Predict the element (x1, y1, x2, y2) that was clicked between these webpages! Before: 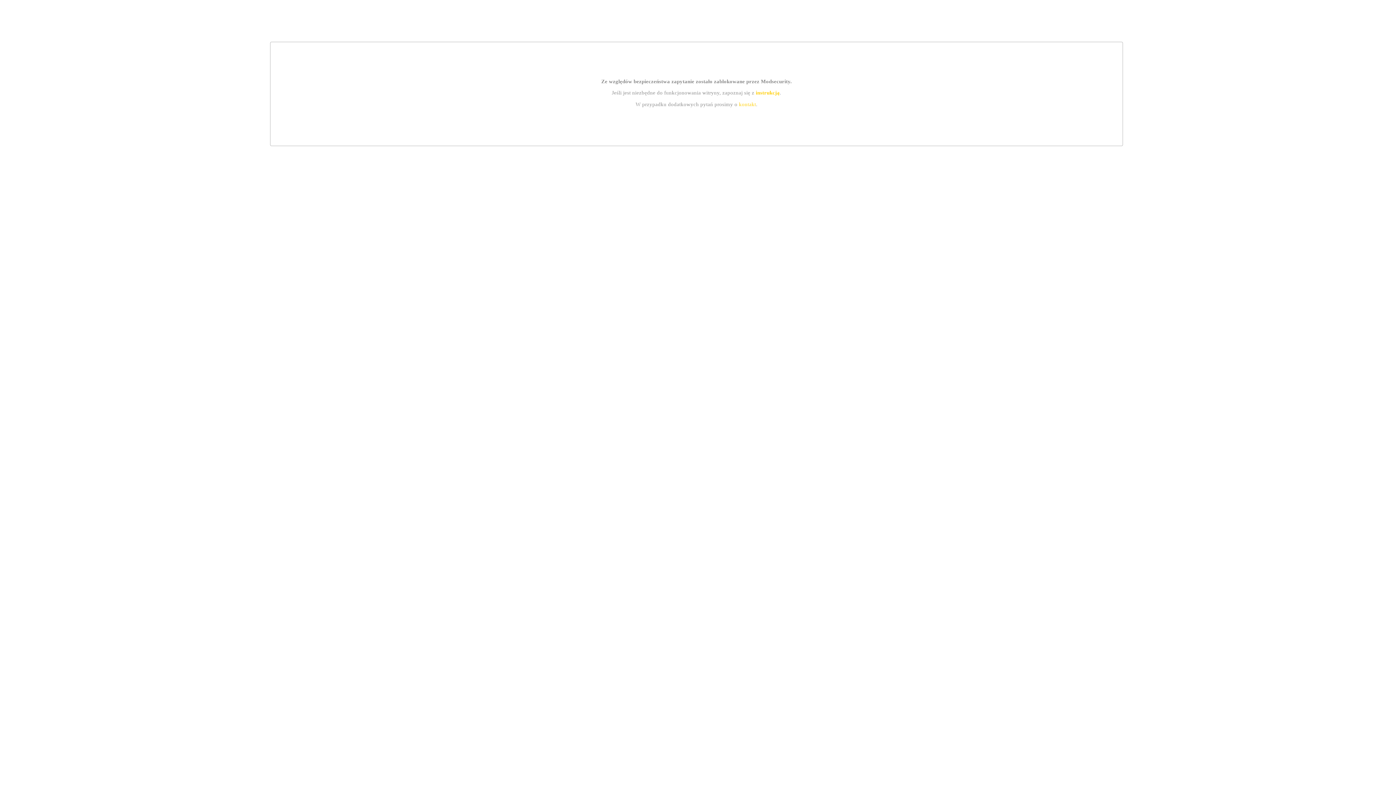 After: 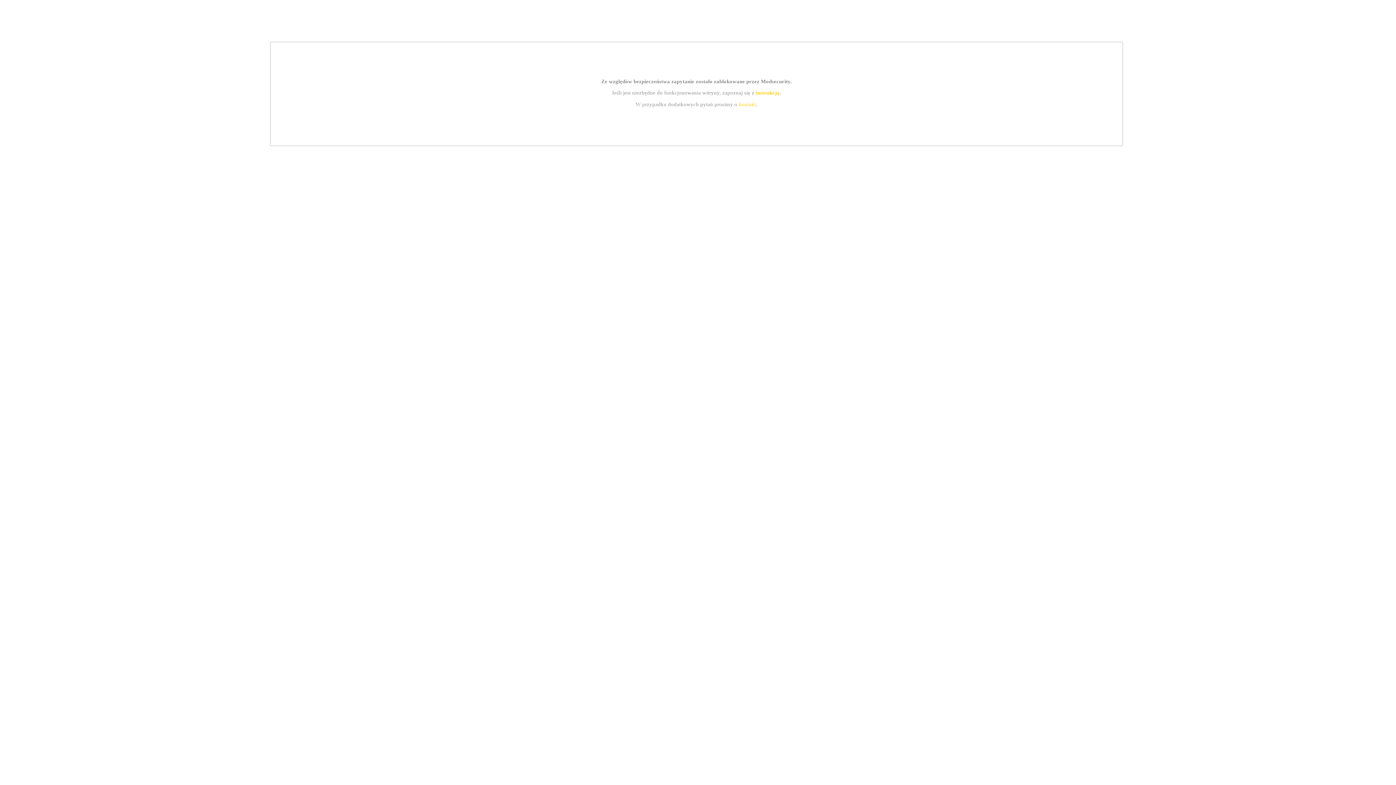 Action: bbox: (739, 101, 756, 107) label: kontakt